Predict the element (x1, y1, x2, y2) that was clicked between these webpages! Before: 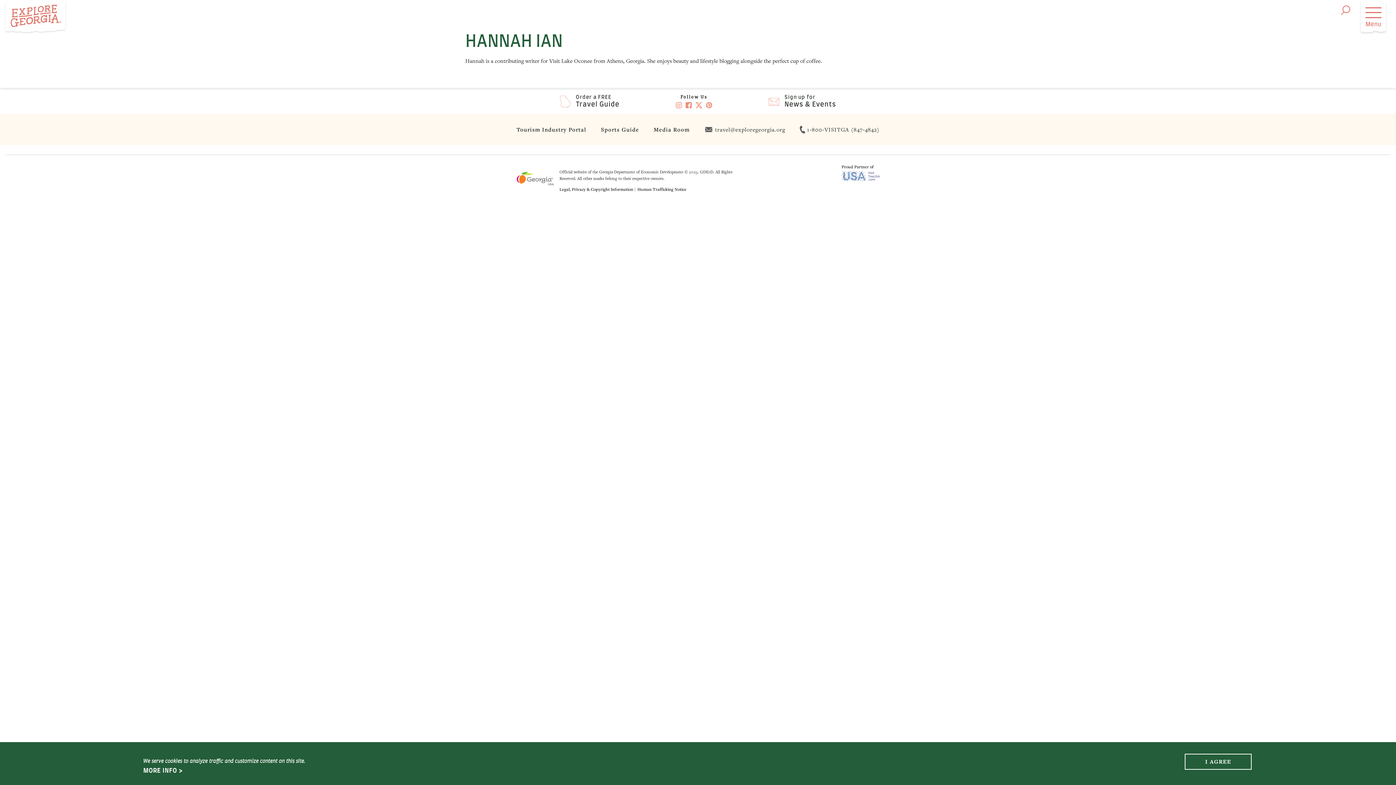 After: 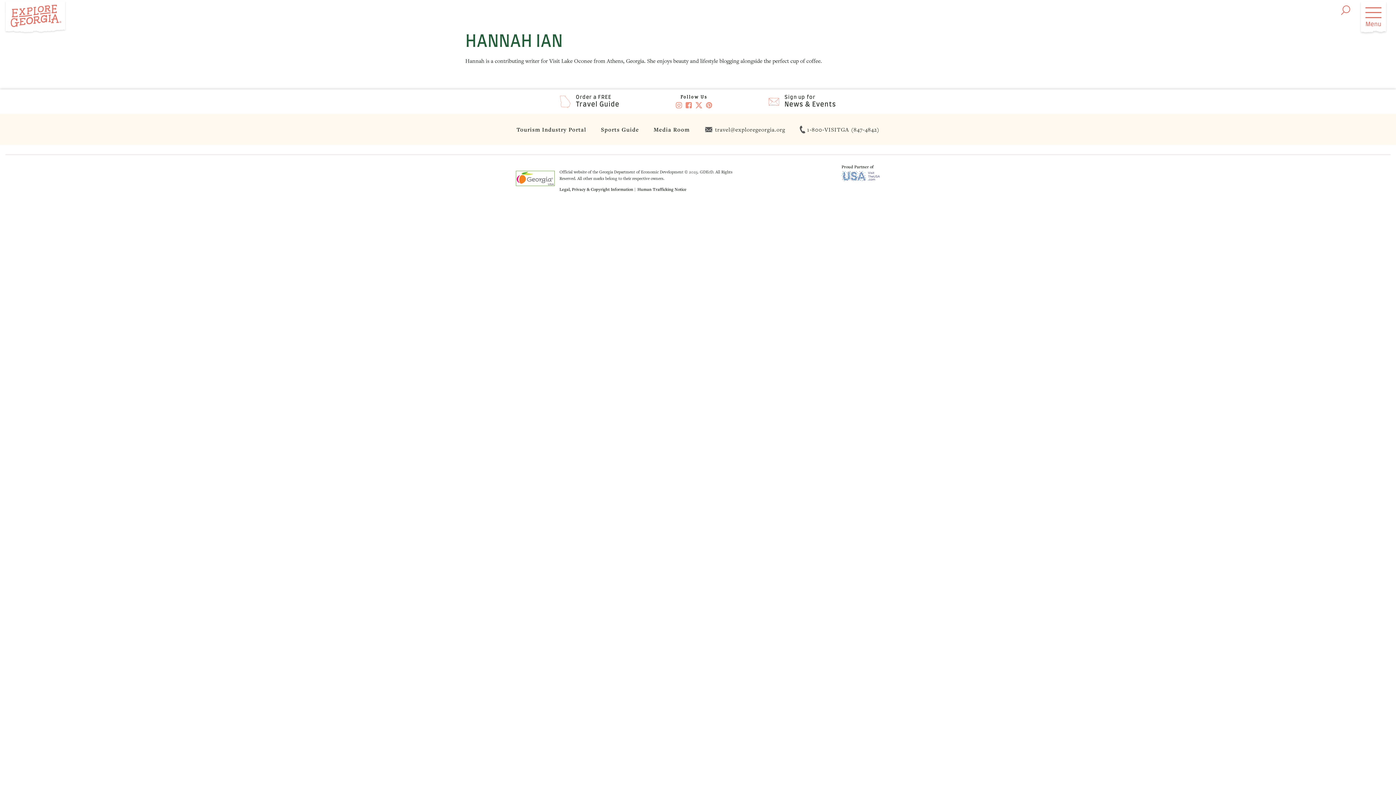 Action: bbox: (516, 174, 554, 181) label: Georgia, opens in a new tab